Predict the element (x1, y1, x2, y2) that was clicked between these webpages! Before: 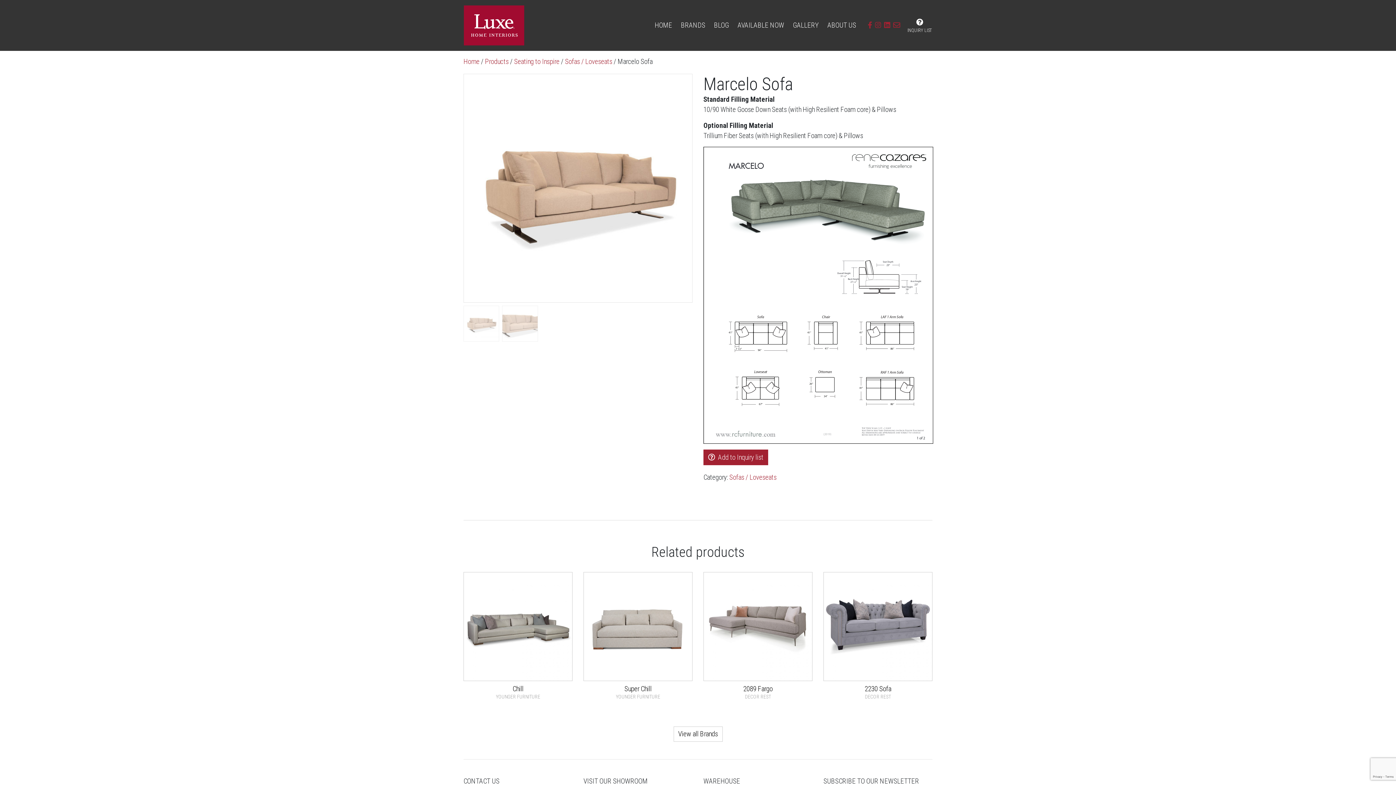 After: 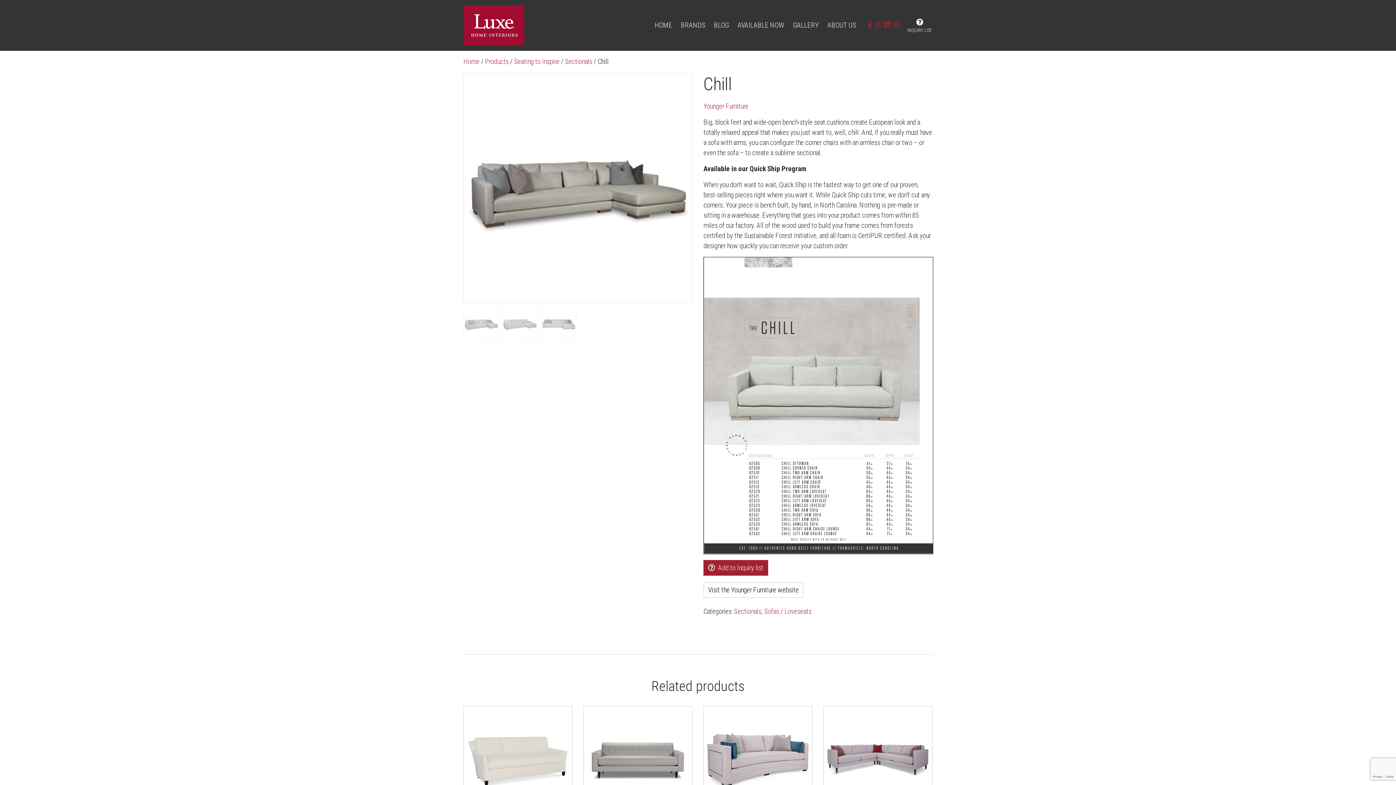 Action: bbox: (463, 681, 572, 693) label: Chill